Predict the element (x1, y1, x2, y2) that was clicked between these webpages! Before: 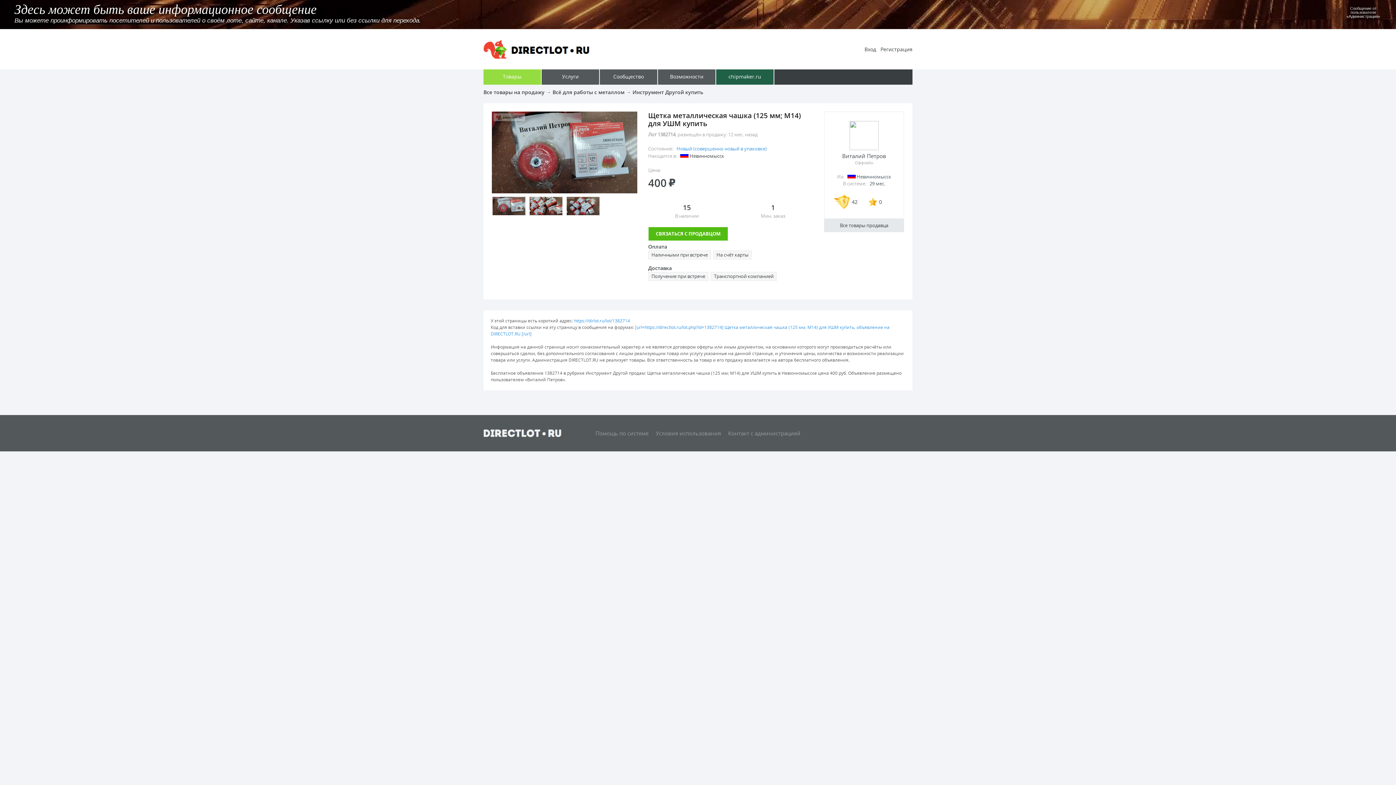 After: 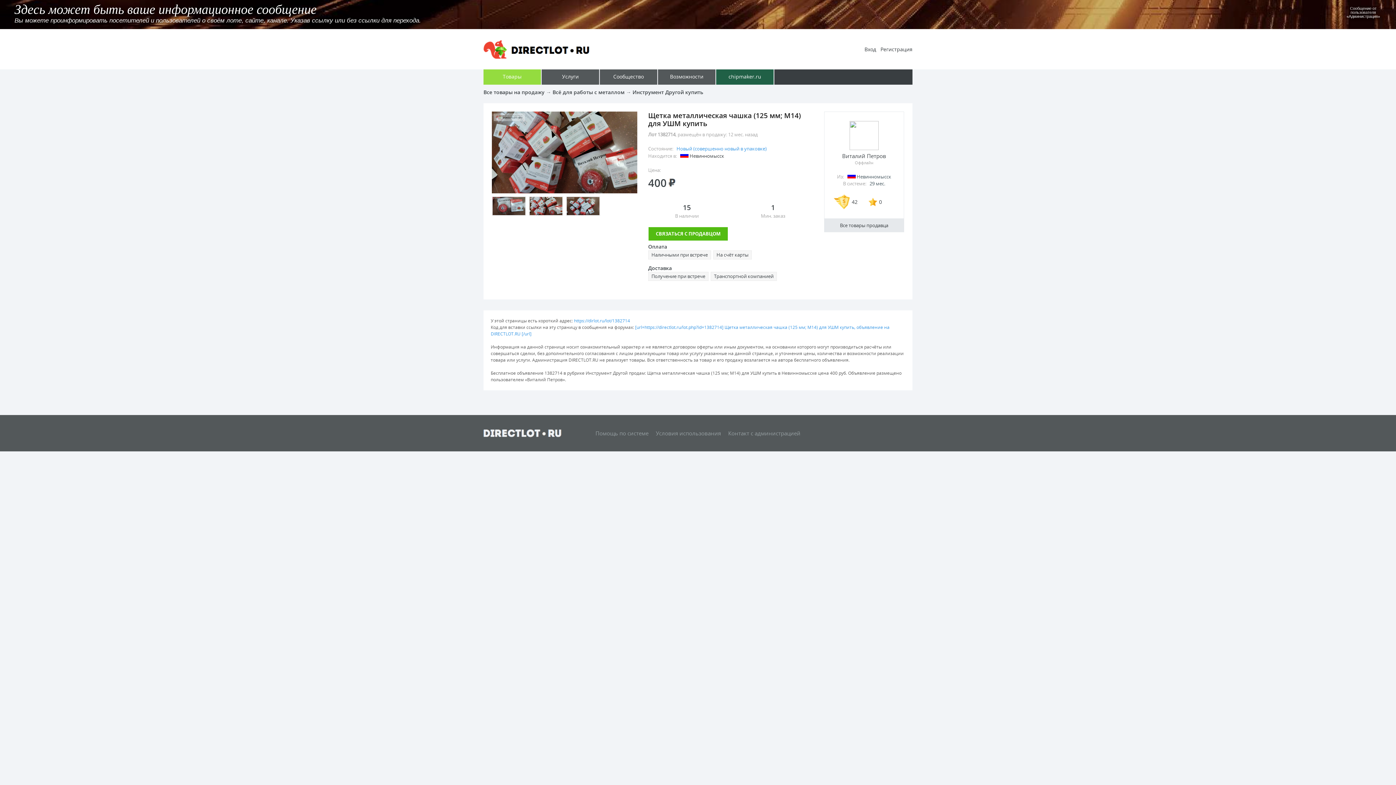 Action: bbox: (529, 196, 563, 216)